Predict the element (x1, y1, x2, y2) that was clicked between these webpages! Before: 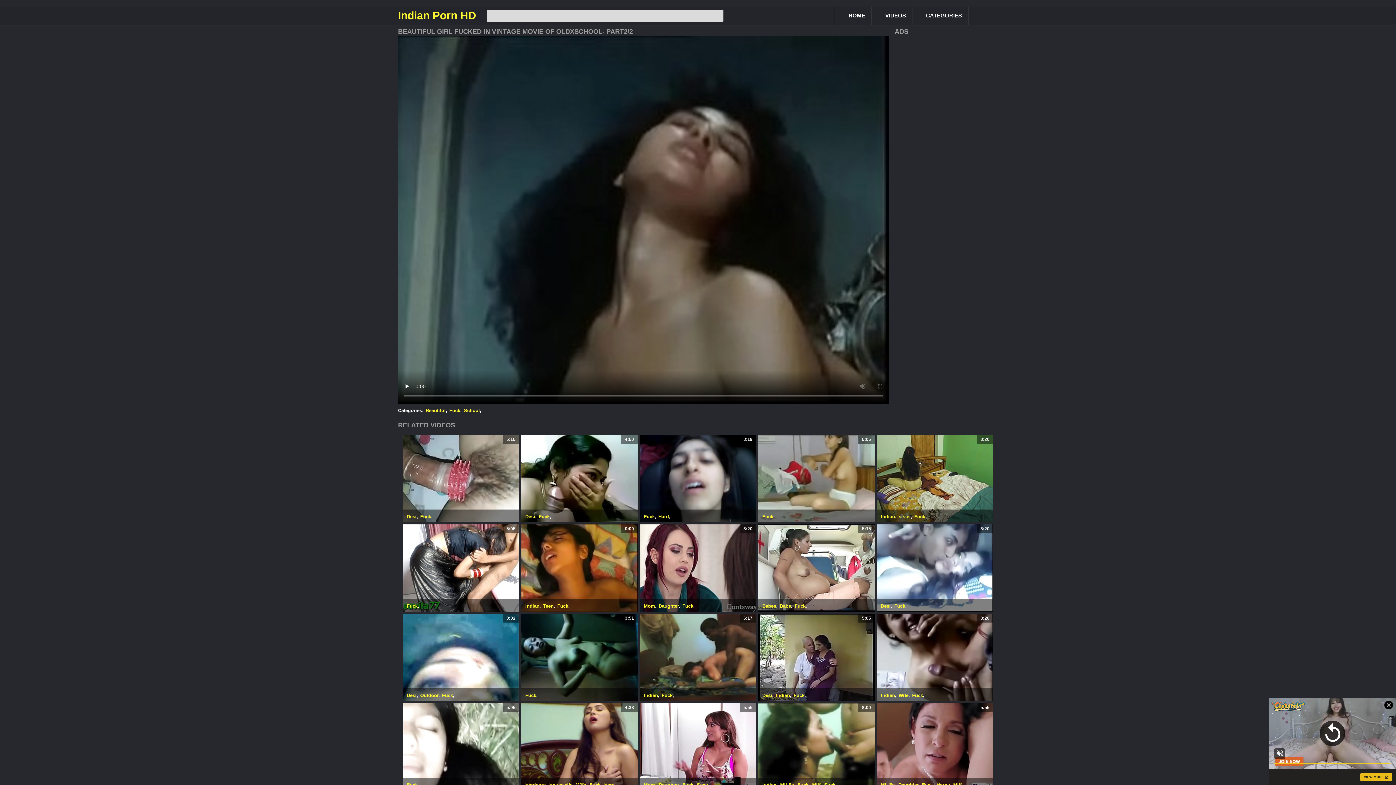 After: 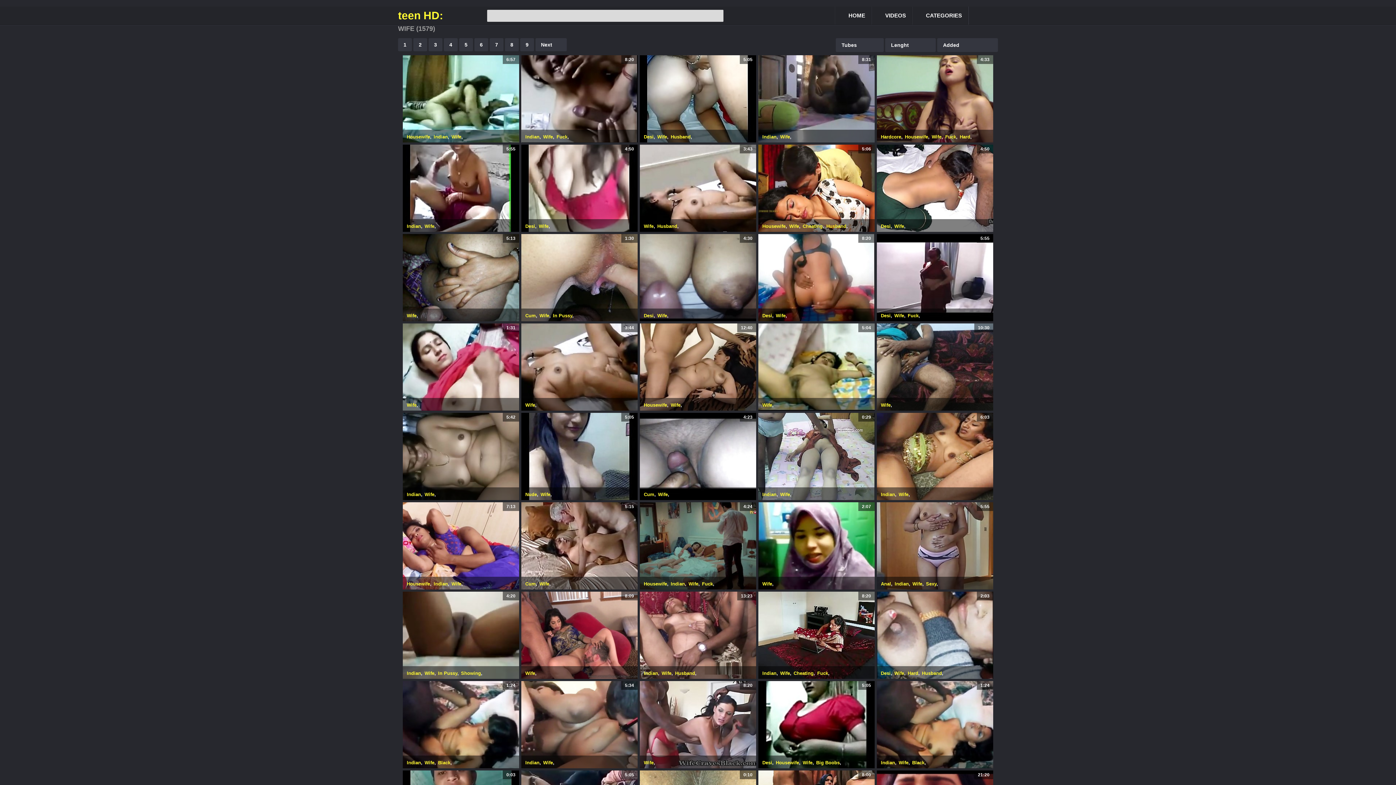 Action: label: Wife bbox: (898, 692, 908, 698)